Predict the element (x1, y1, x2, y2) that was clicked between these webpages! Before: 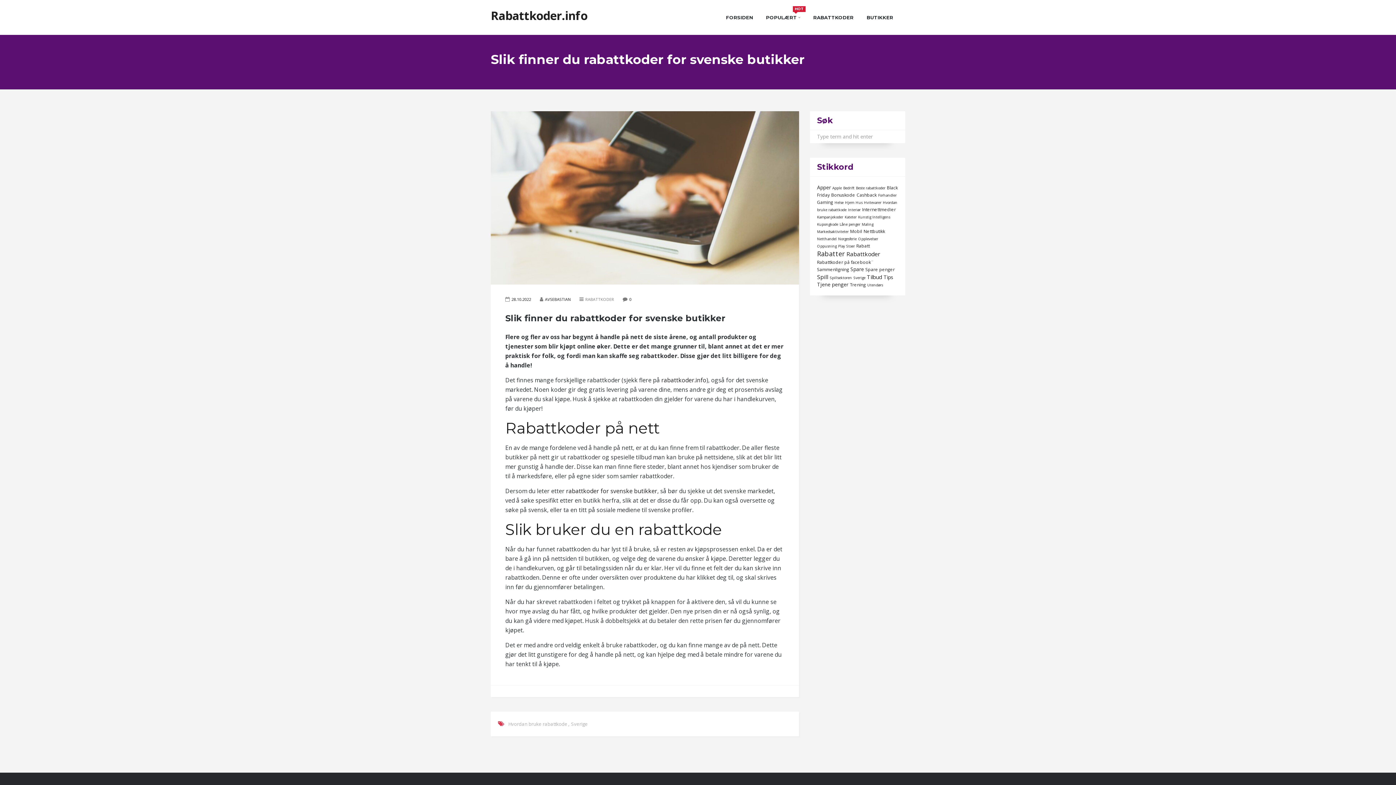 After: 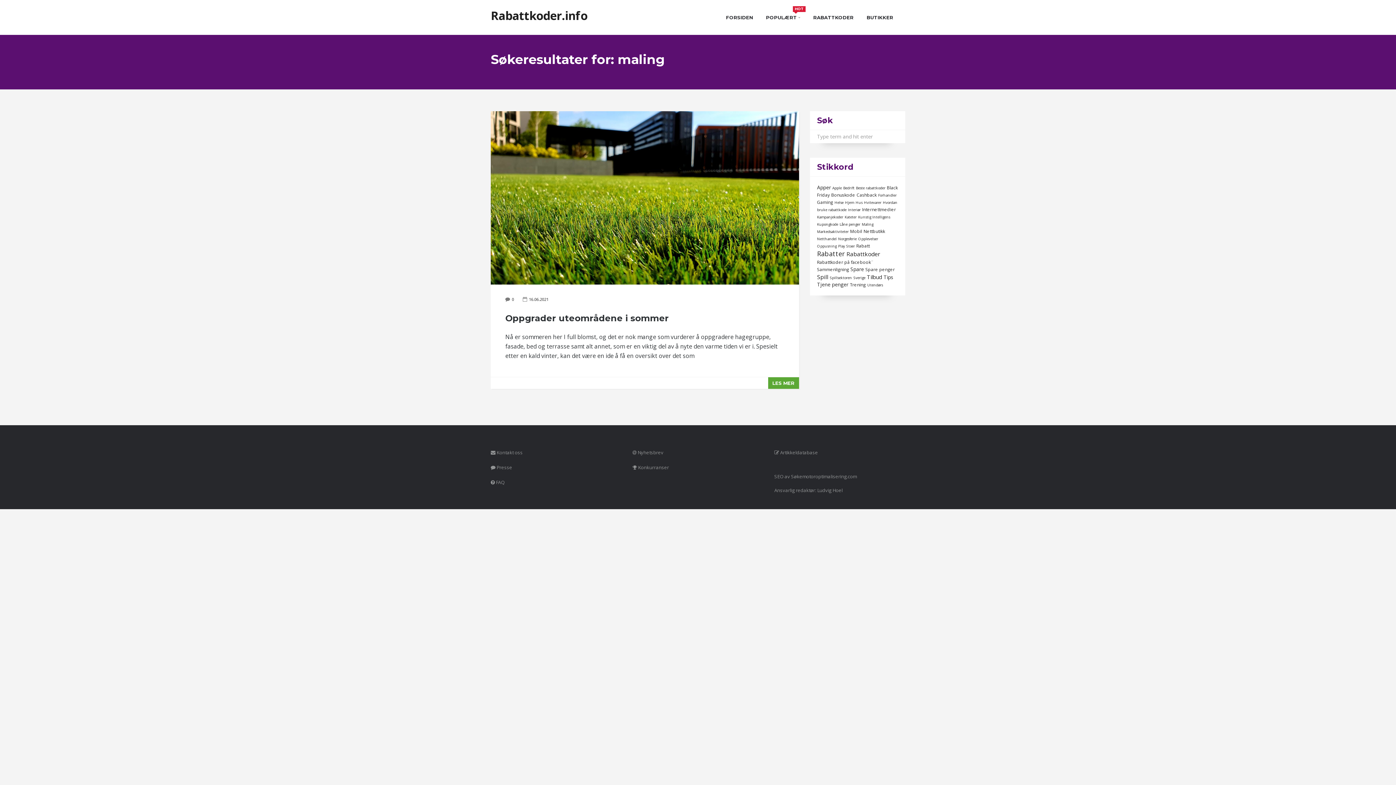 Action: label: Maling (1 element) bbox: (862, 221, 873, 226)